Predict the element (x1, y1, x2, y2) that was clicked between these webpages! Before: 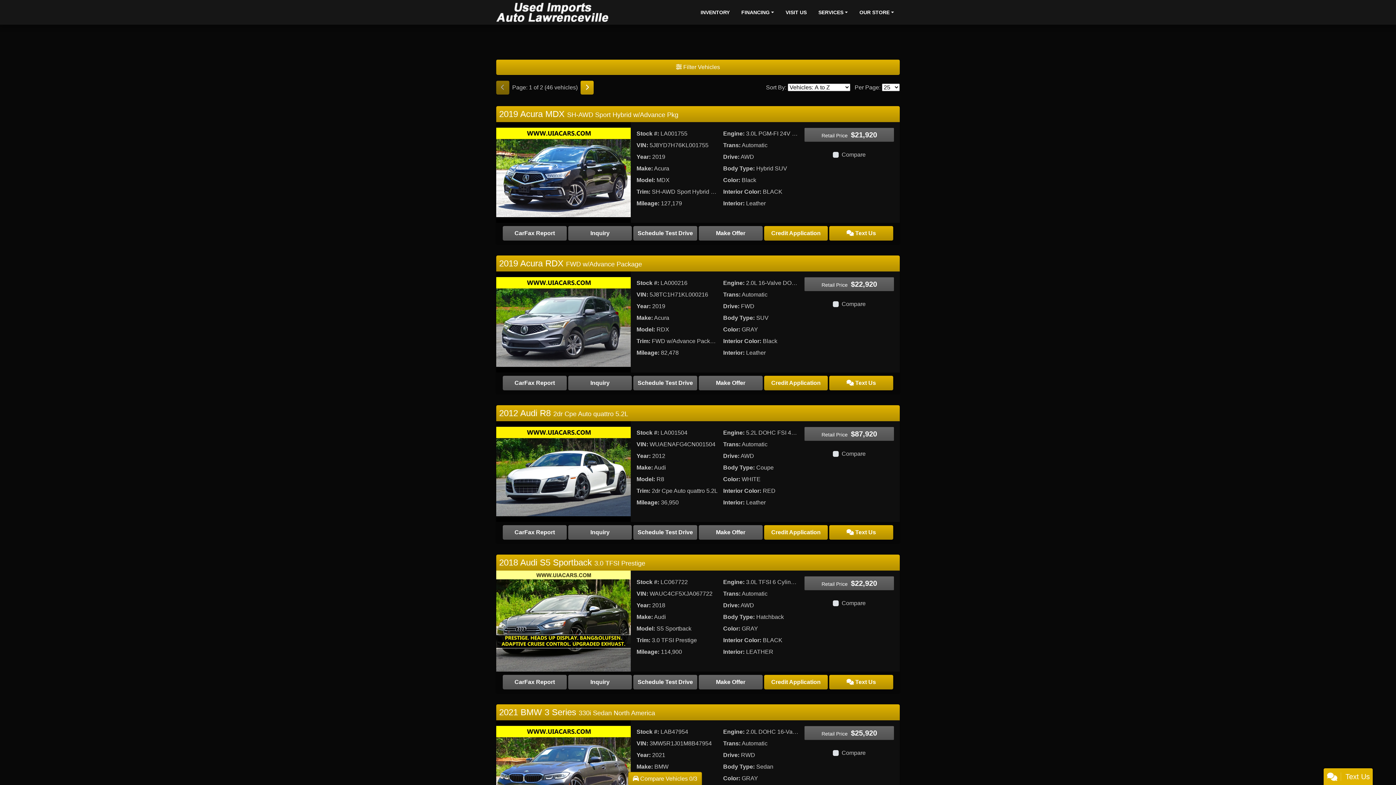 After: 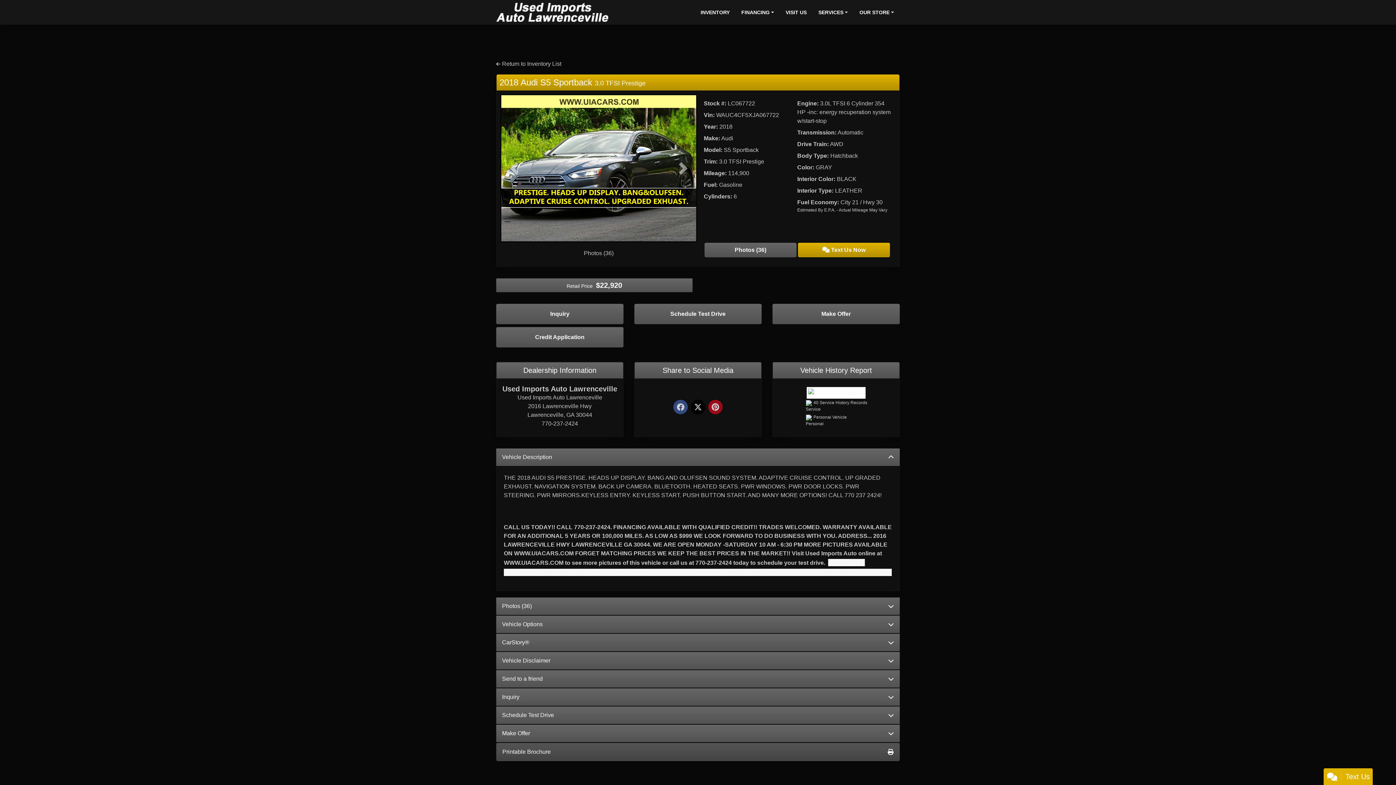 Action: bbox: (496, 617, 630, 624) label: 2018 Audi S5 Sportback 3.0 TFSI Prestige